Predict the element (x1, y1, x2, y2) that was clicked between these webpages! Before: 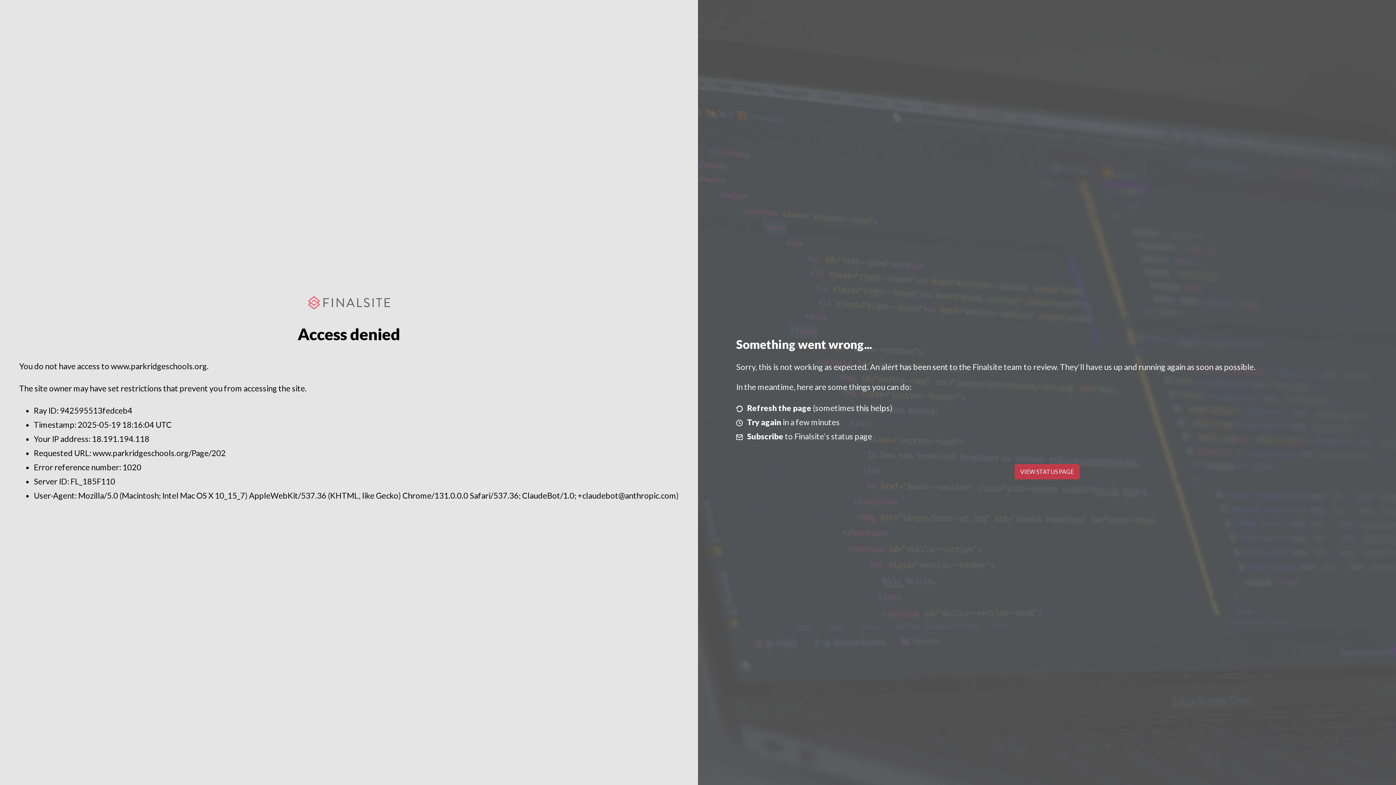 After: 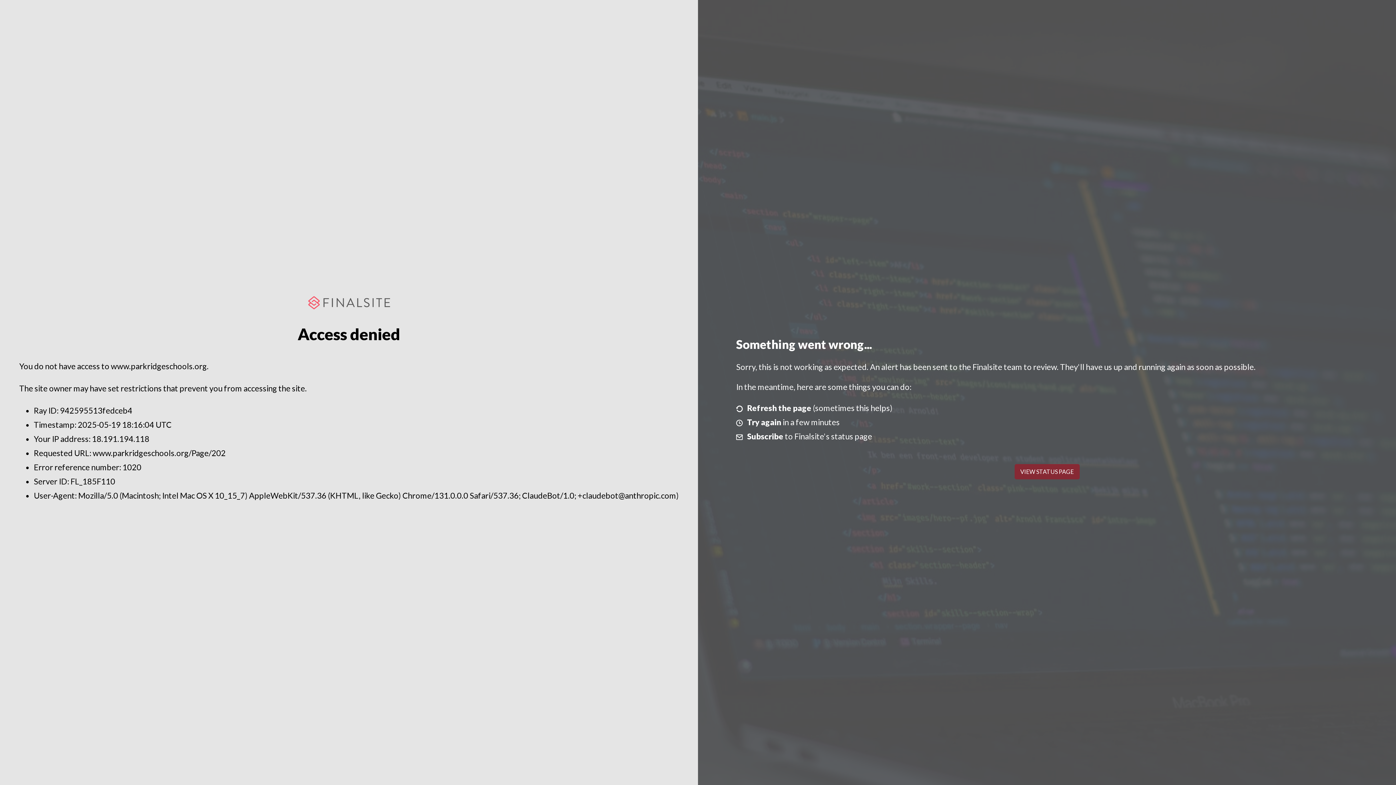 Action: bbox: (1014, 464, 1079, 479) label: VIEW STATUS PAGE